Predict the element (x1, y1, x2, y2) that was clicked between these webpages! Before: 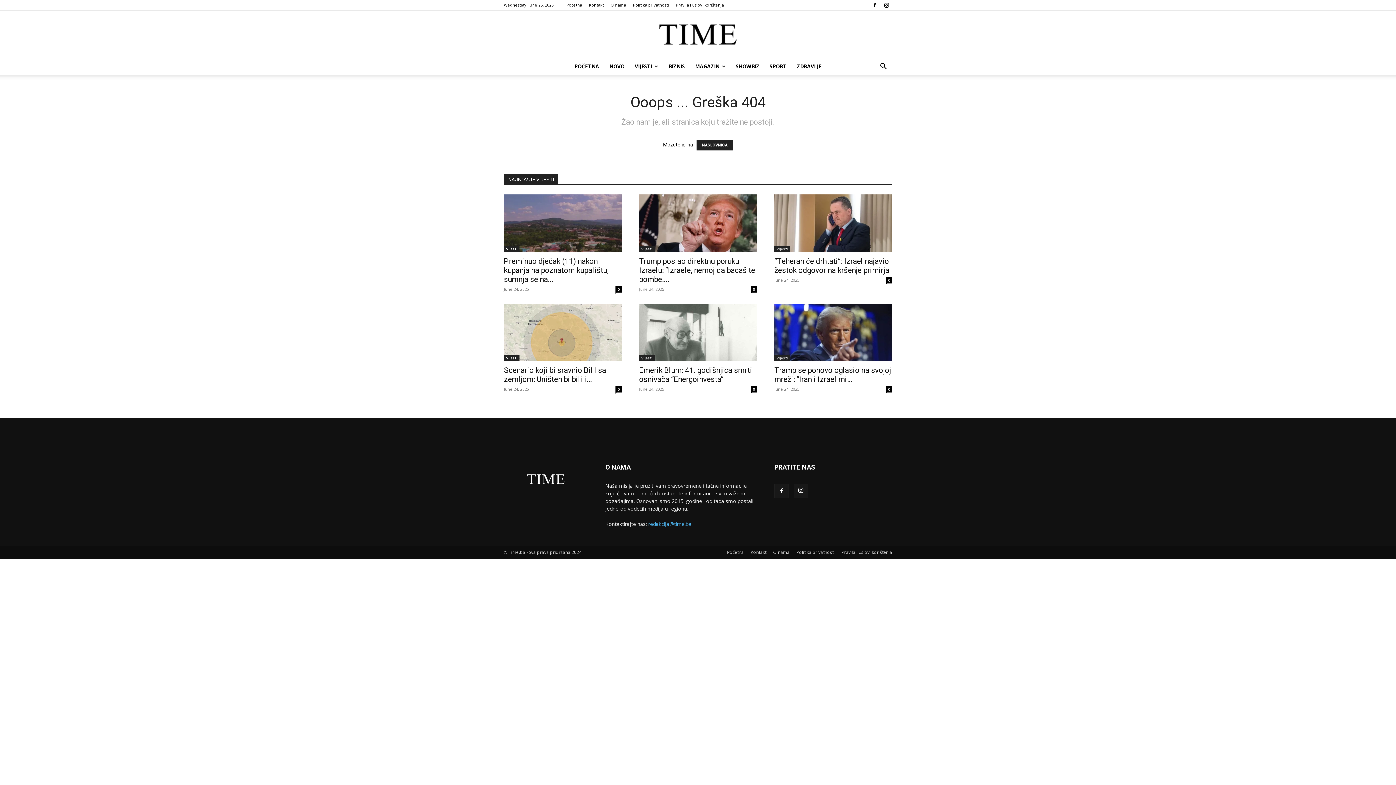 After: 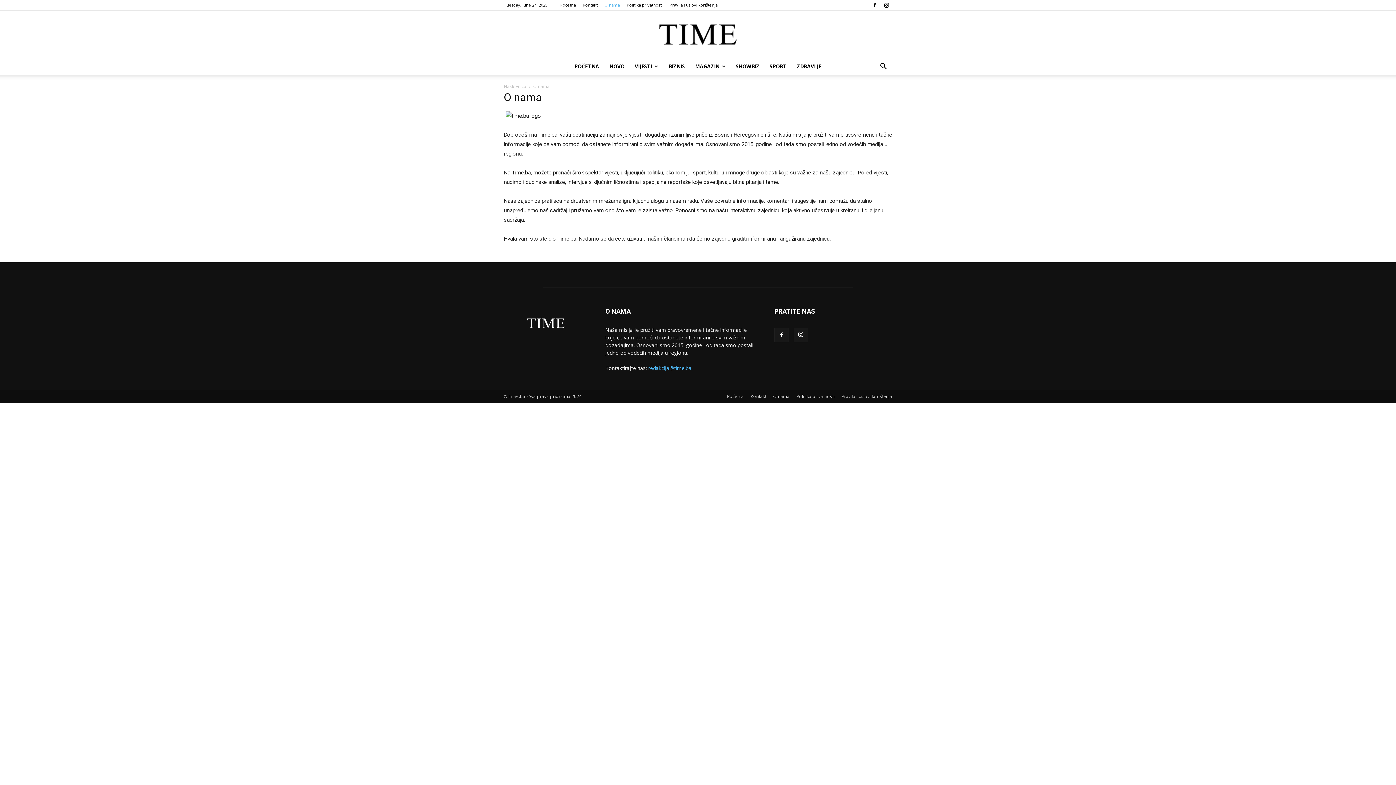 Action: label: O nama bbox: (610, 2, 626, 7)